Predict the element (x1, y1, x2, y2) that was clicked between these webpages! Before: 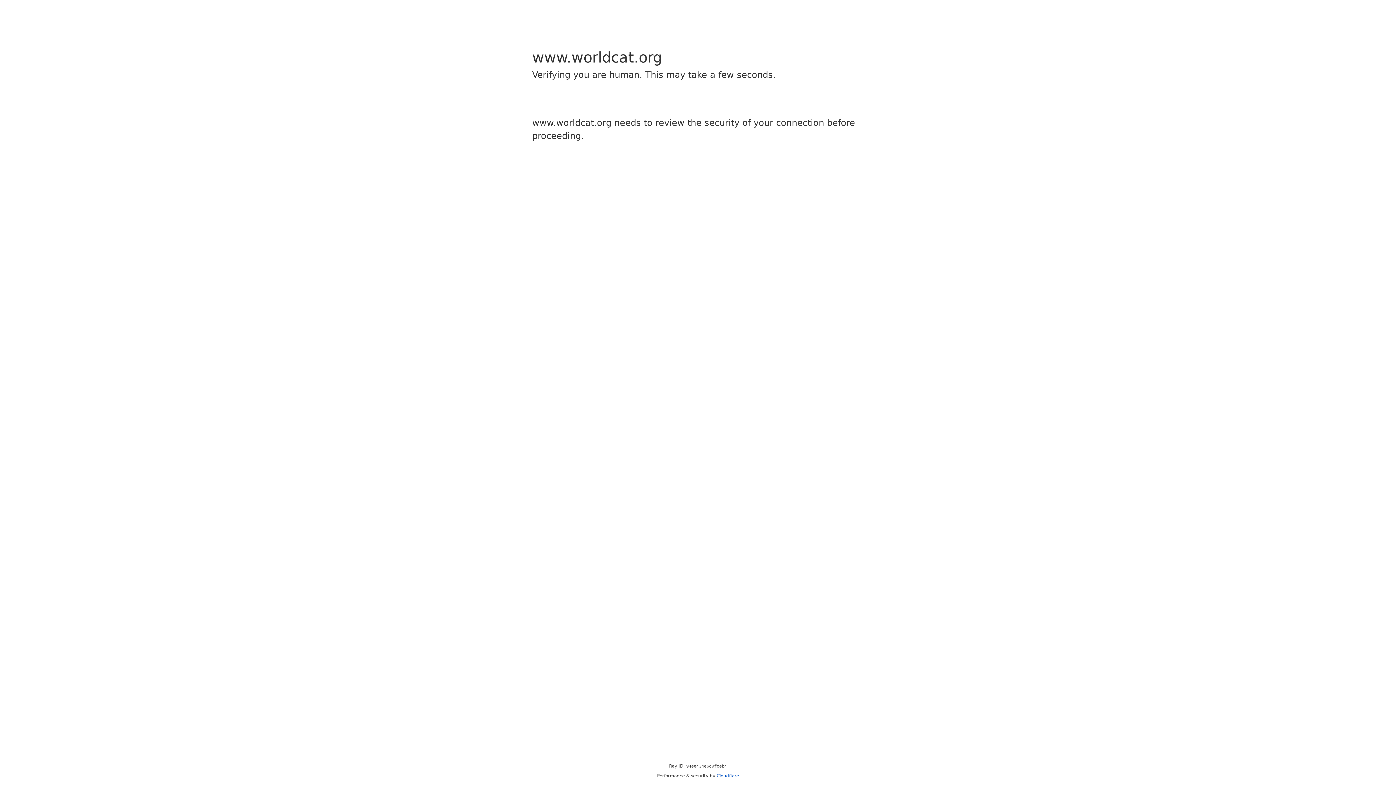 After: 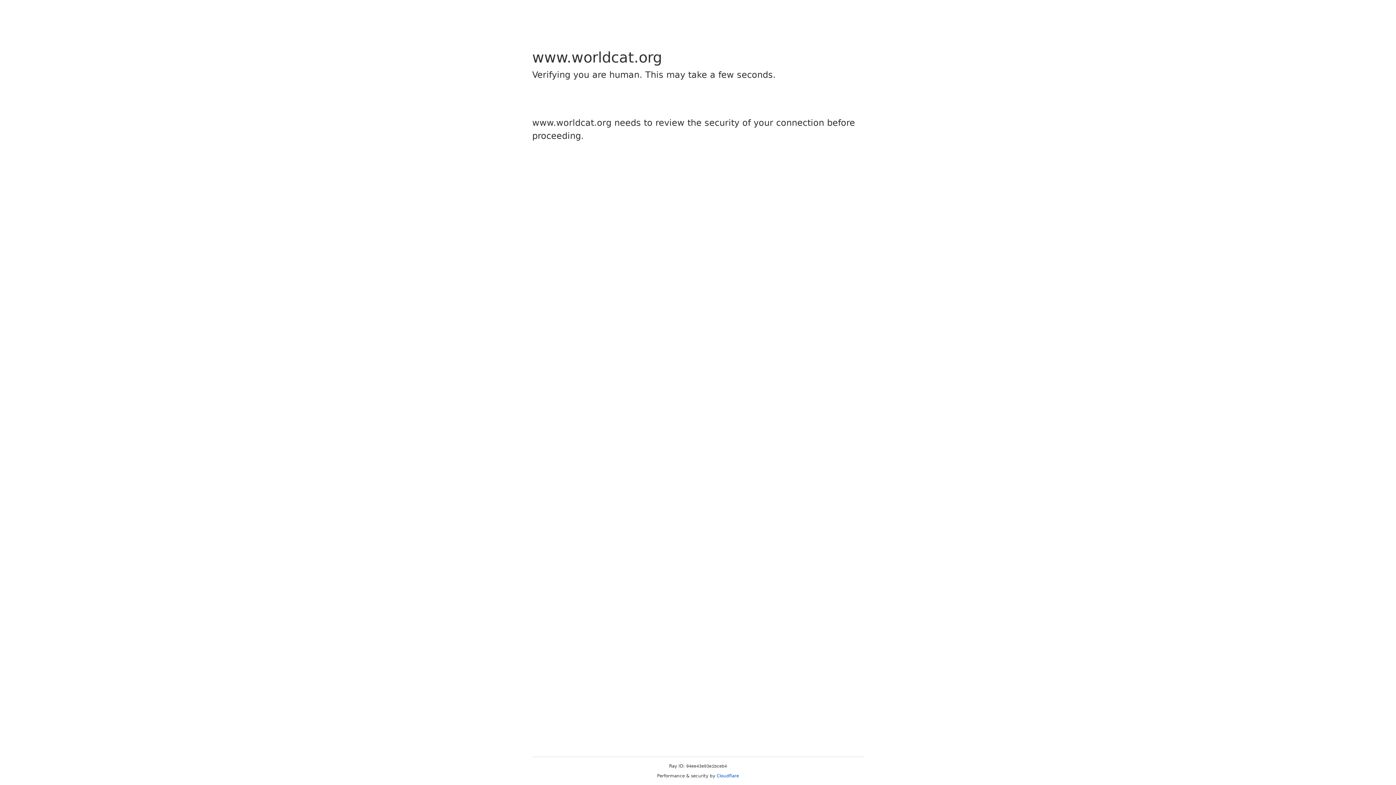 Action: bbox: (716, 773, 739, 778) label: Cloudflare